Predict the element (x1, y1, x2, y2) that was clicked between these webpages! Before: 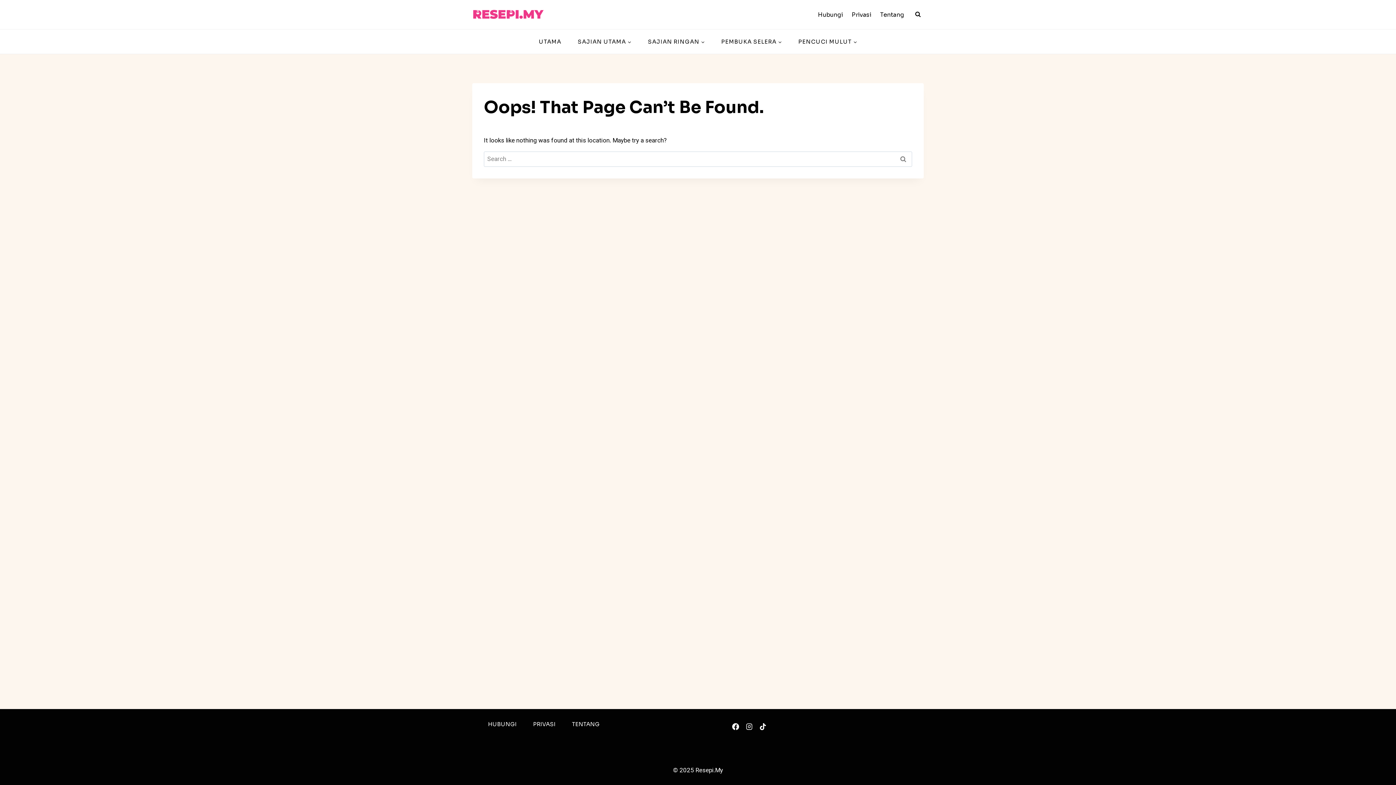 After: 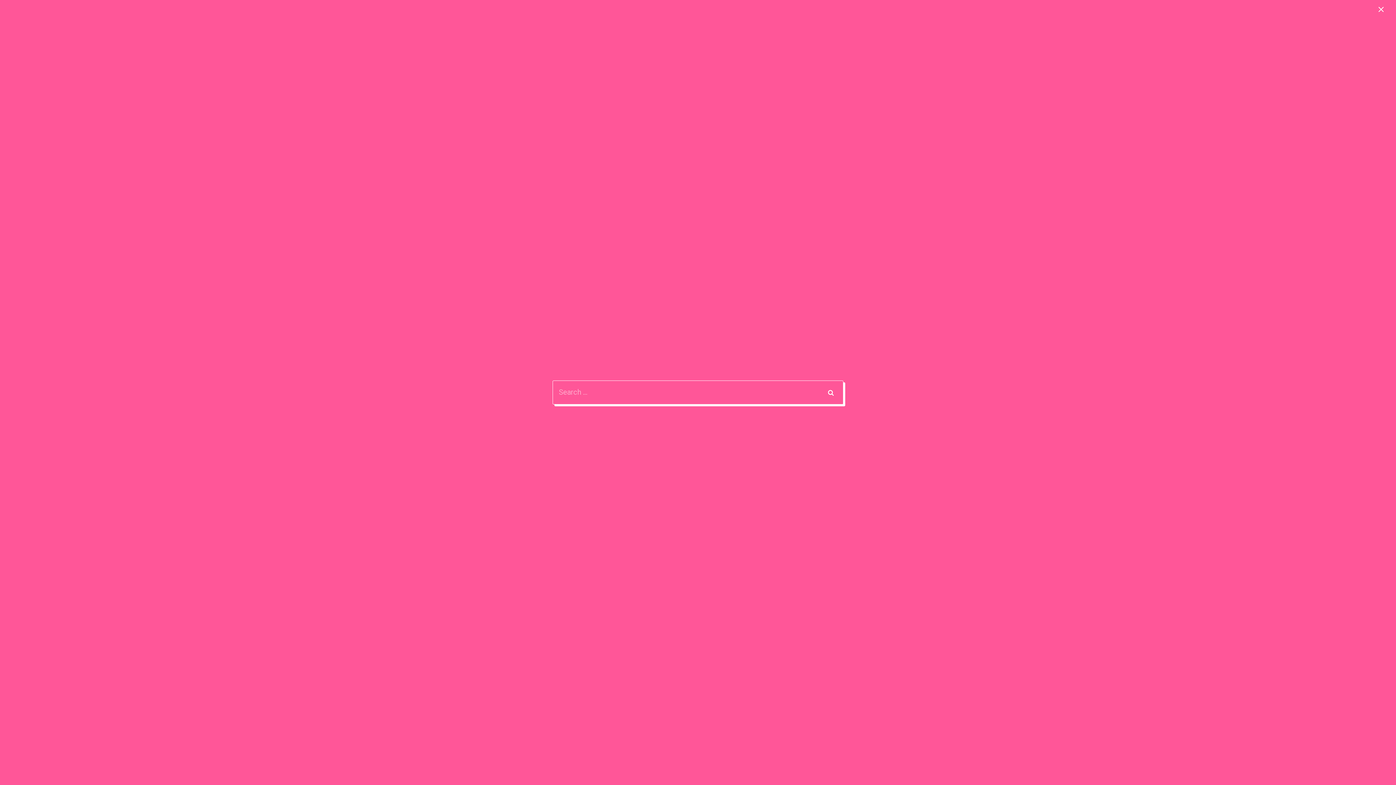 Action: bbox: (912, 8, 924, 20) label: View Search Form